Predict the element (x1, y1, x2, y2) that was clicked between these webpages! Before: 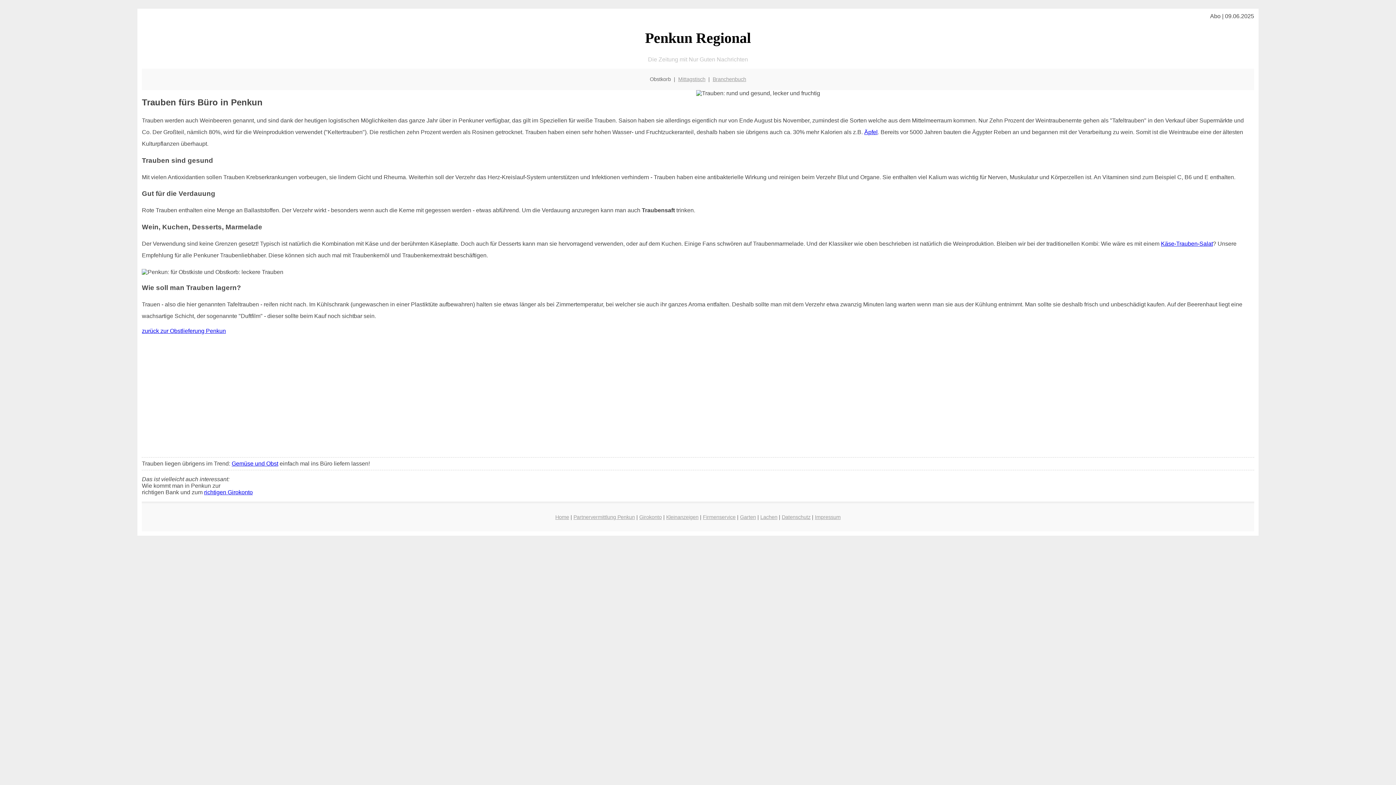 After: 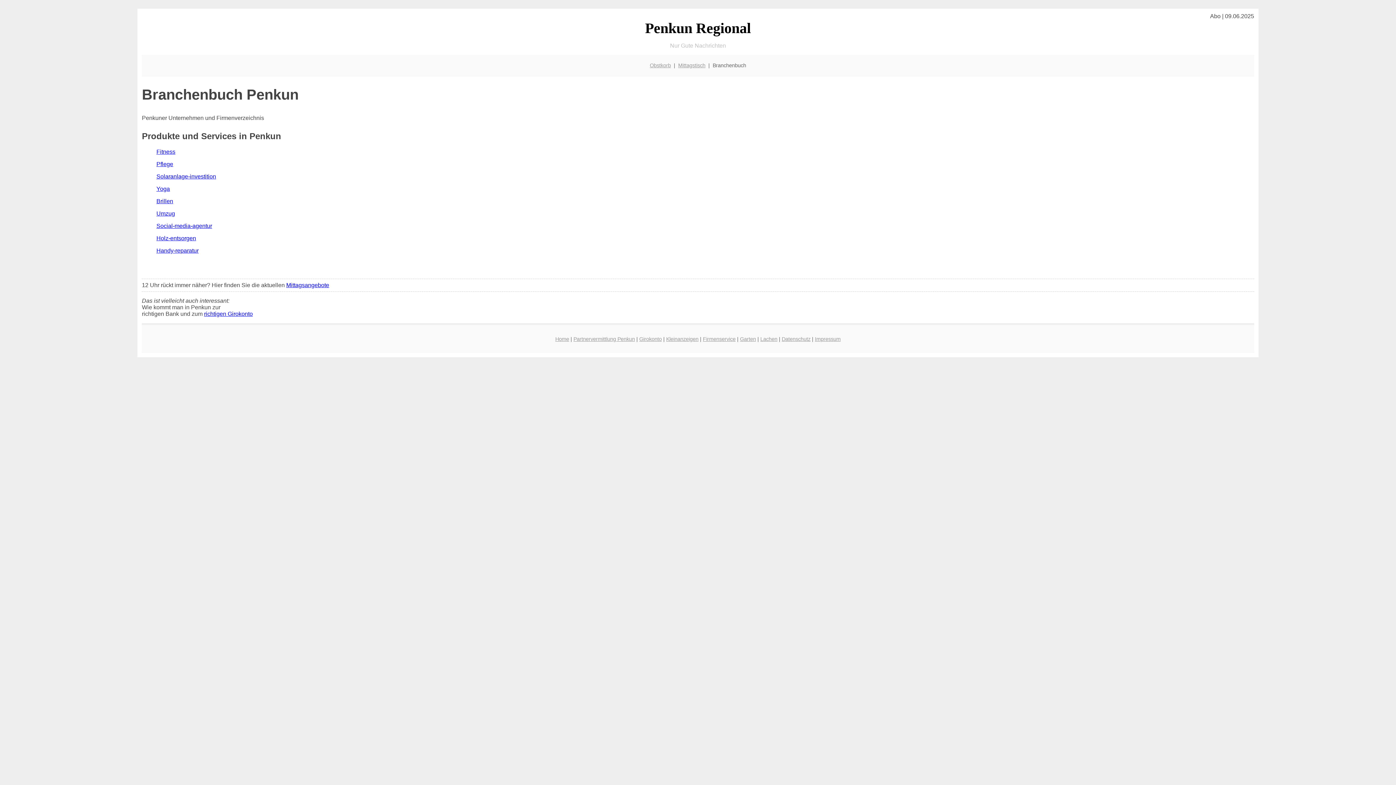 Action: bbox: (712, 76, 746, 82) label: Branchenbuch